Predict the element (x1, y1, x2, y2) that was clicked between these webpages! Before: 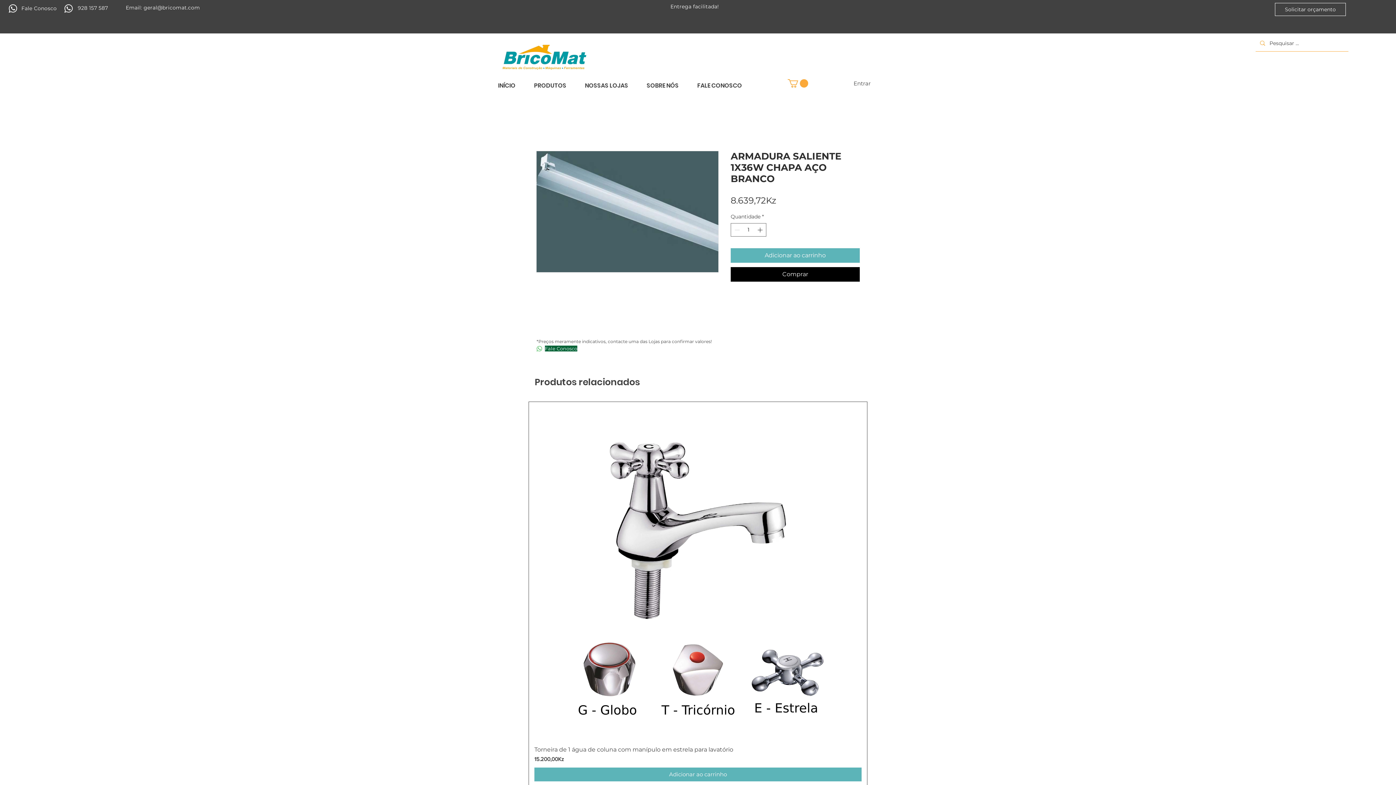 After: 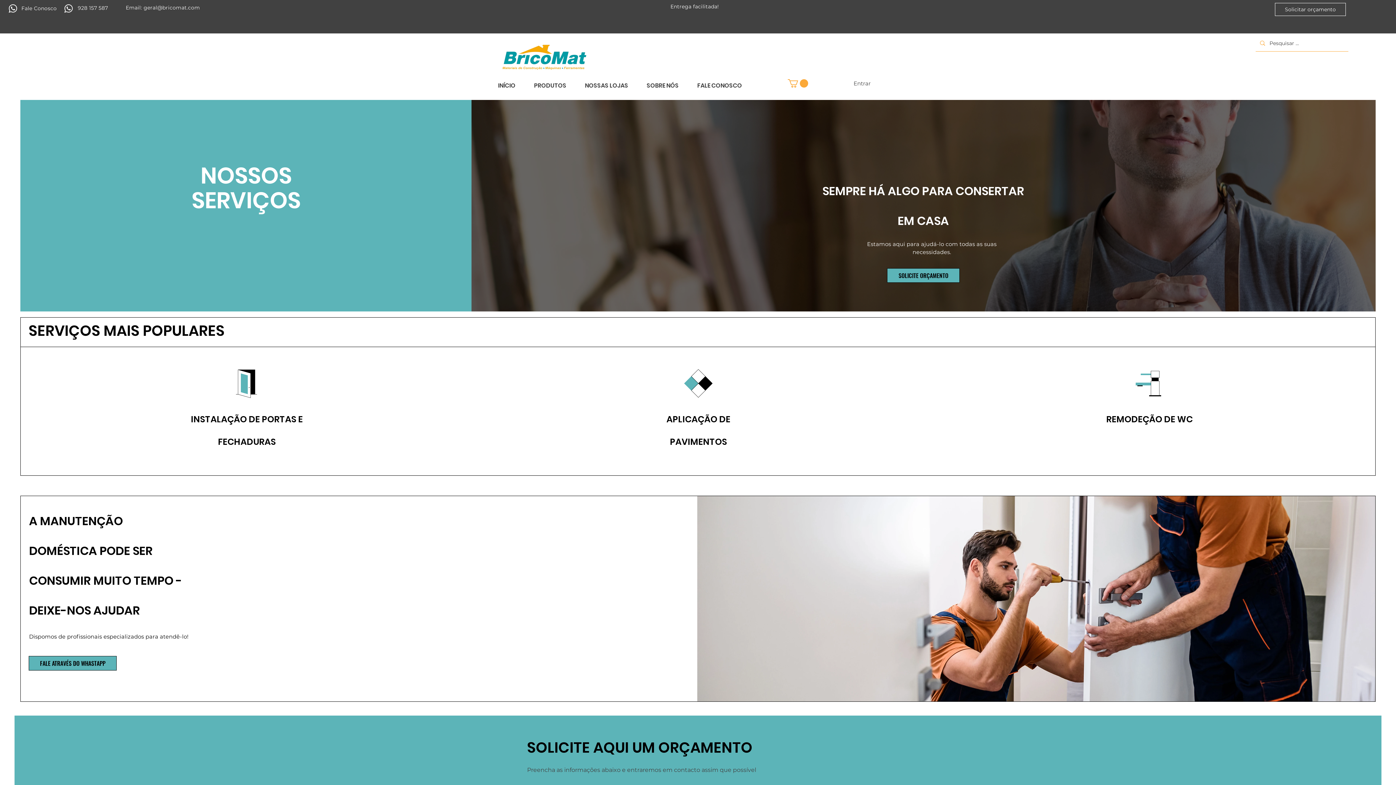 Action: label: Solicitar orçamento bbox: (1275, 2, 1346, 16)